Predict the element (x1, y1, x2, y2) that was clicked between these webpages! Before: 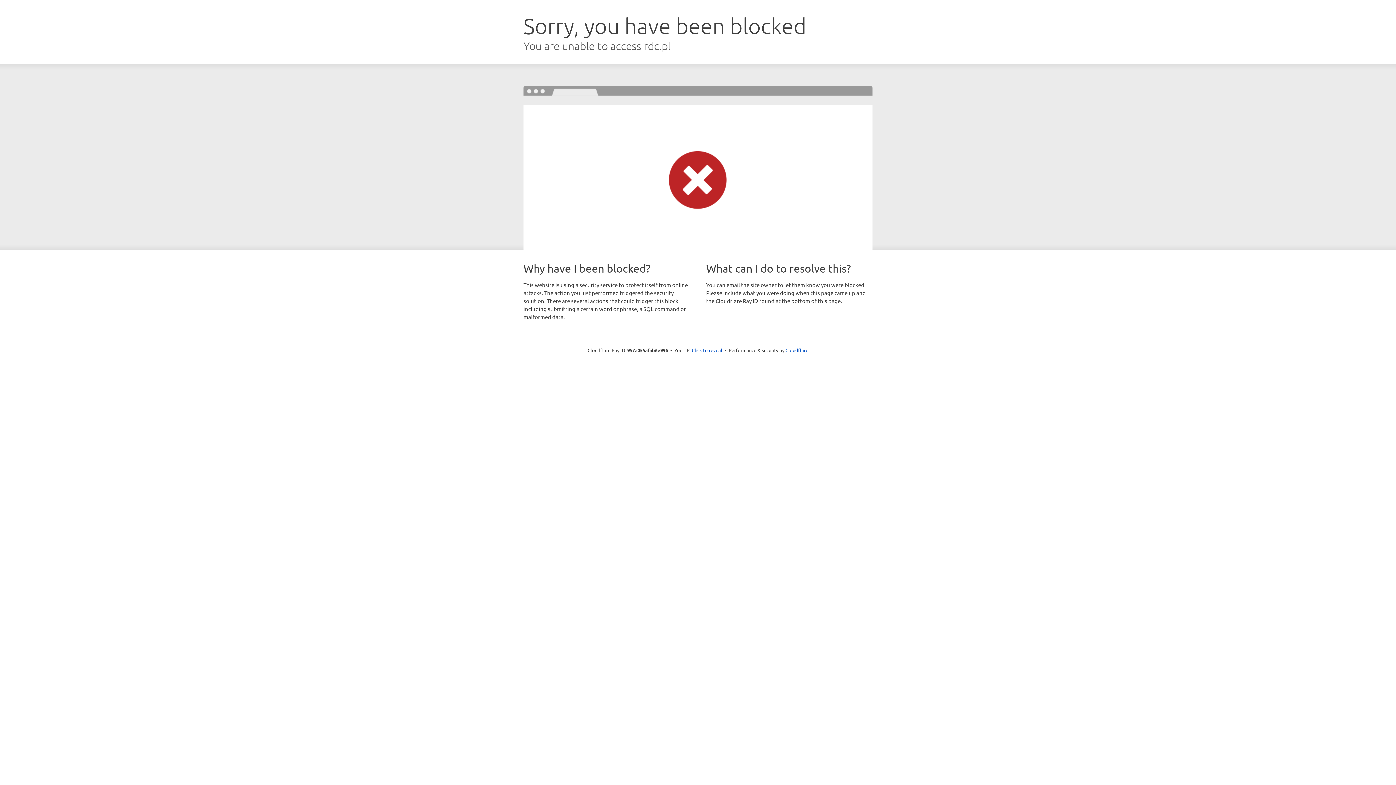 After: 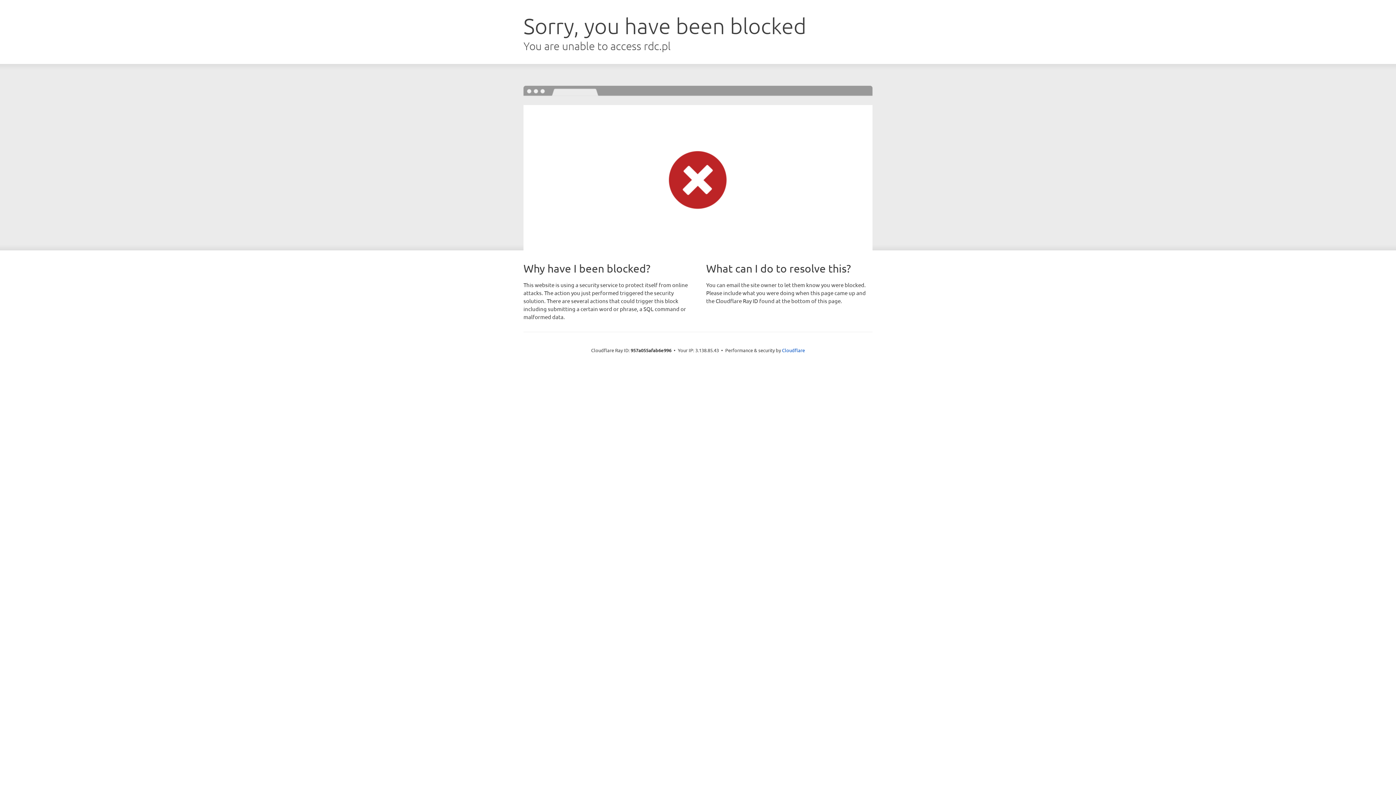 Action: label: Click to reveal bbox: (692, 346, 722, 353)